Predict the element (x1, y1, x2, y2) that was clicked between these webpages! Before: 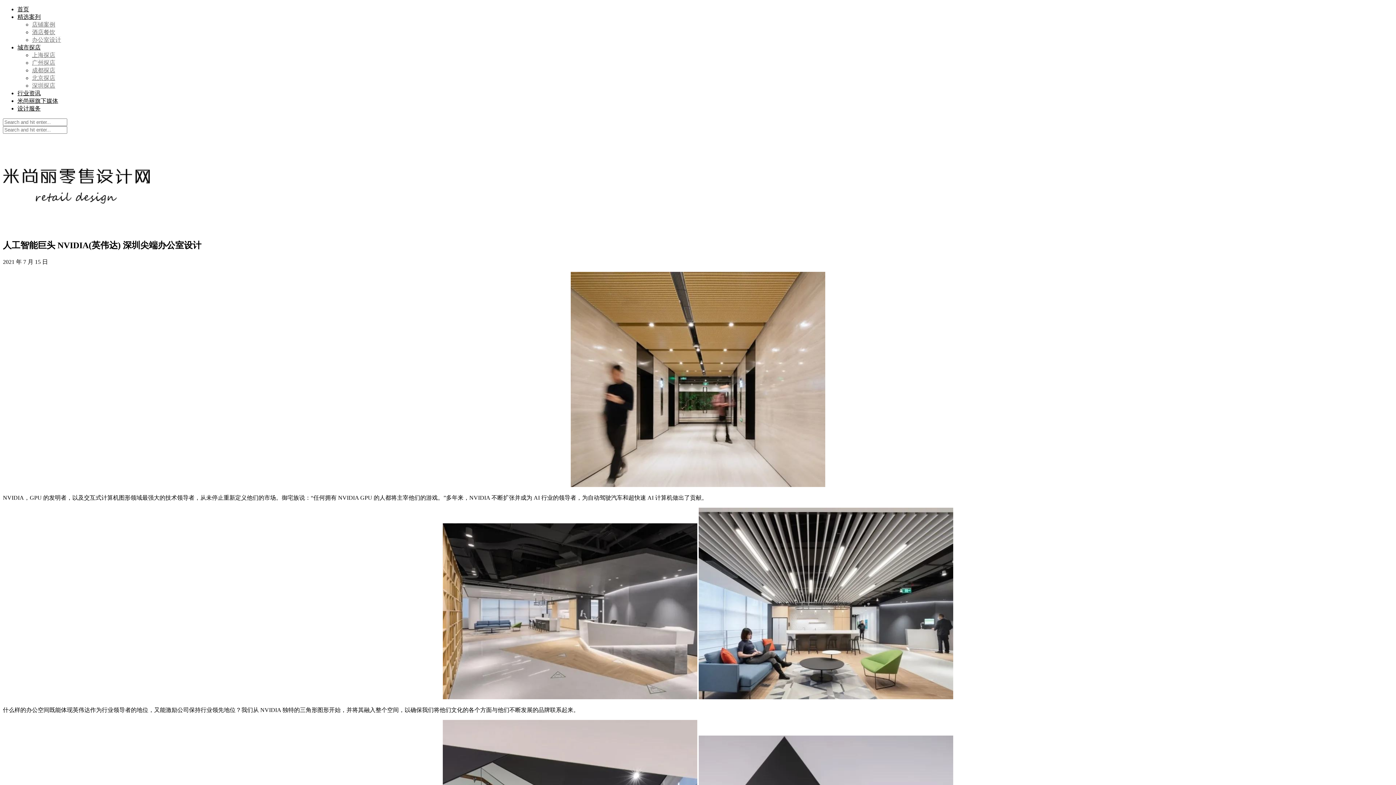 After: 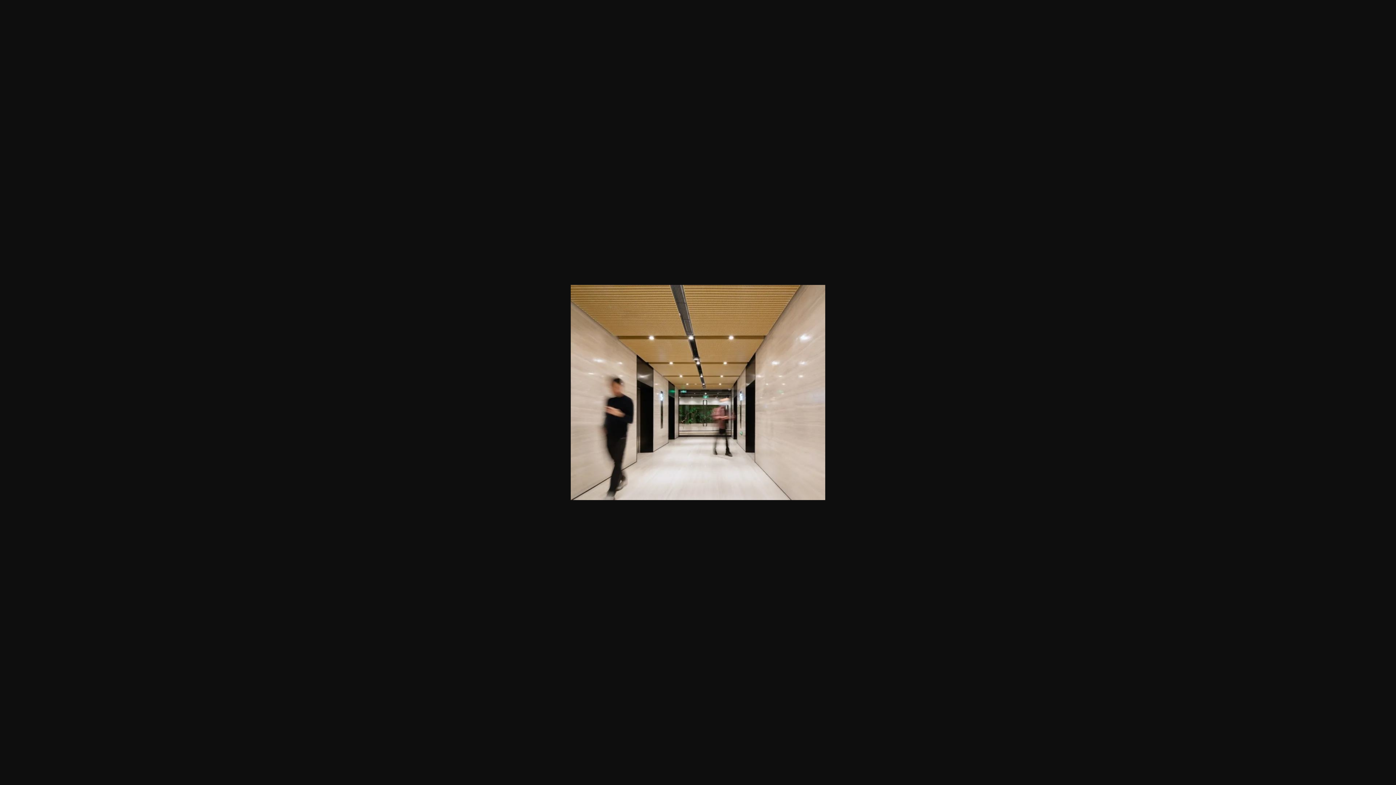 Action: bbox: (570, 482, 825, 488)